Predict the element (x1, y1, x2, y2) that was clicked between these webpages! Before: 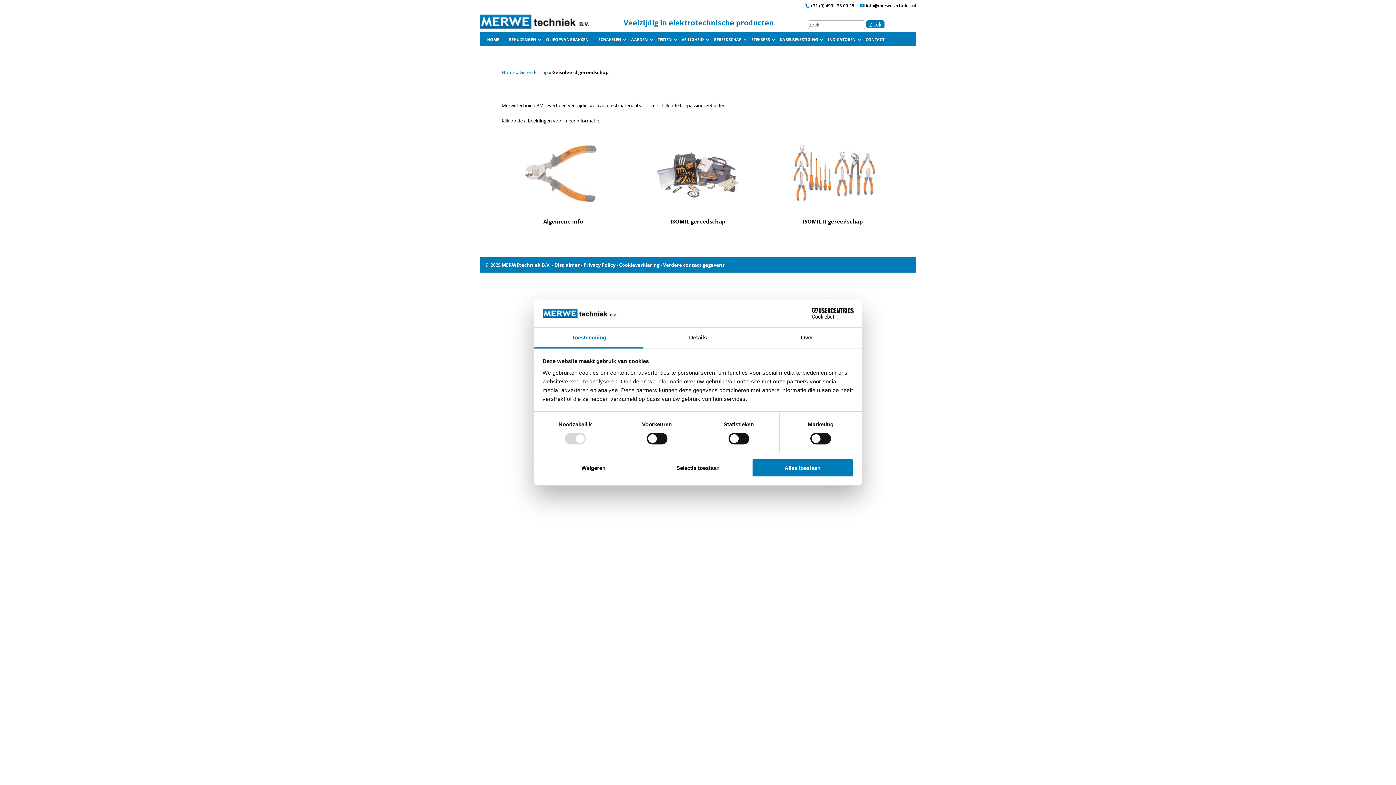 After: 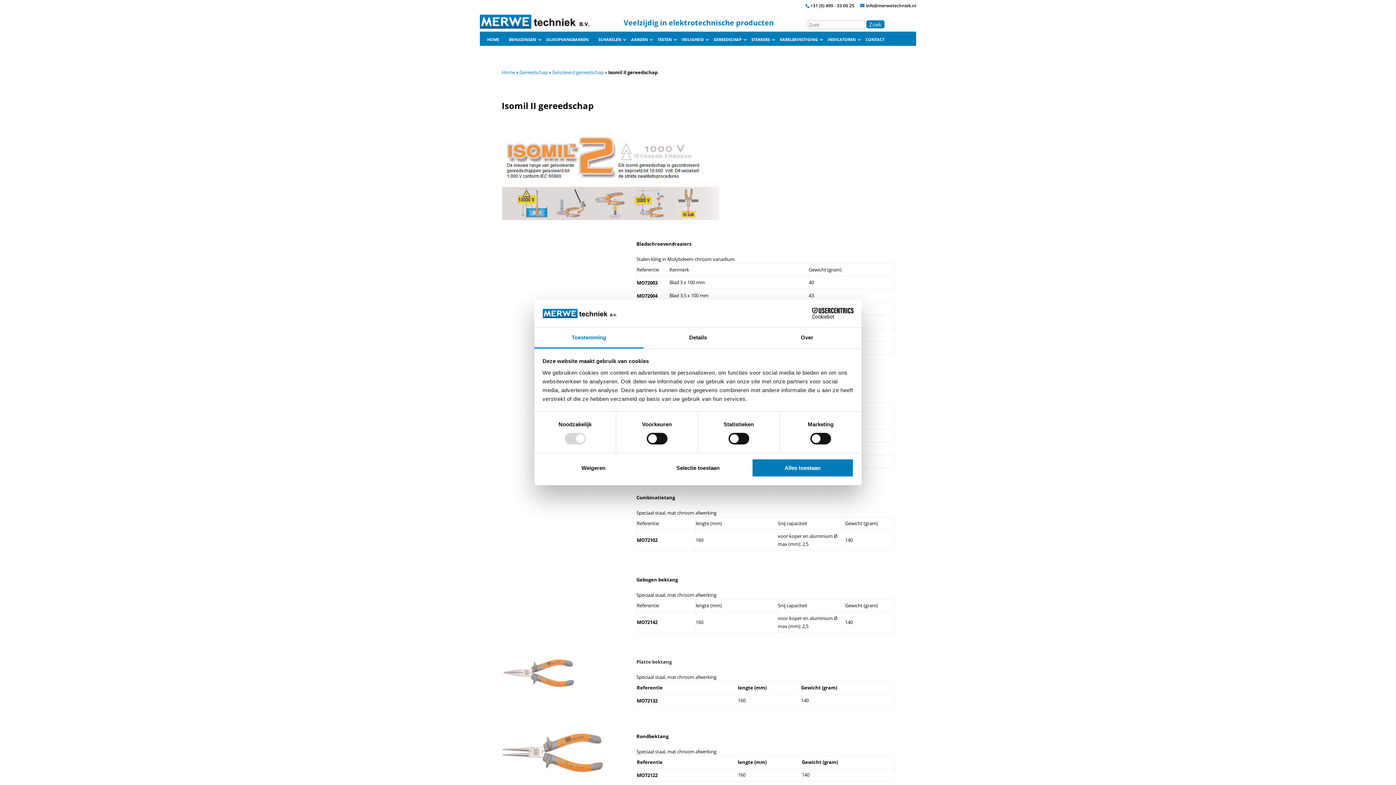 Action: bbox: (790, 144, 875, 202)